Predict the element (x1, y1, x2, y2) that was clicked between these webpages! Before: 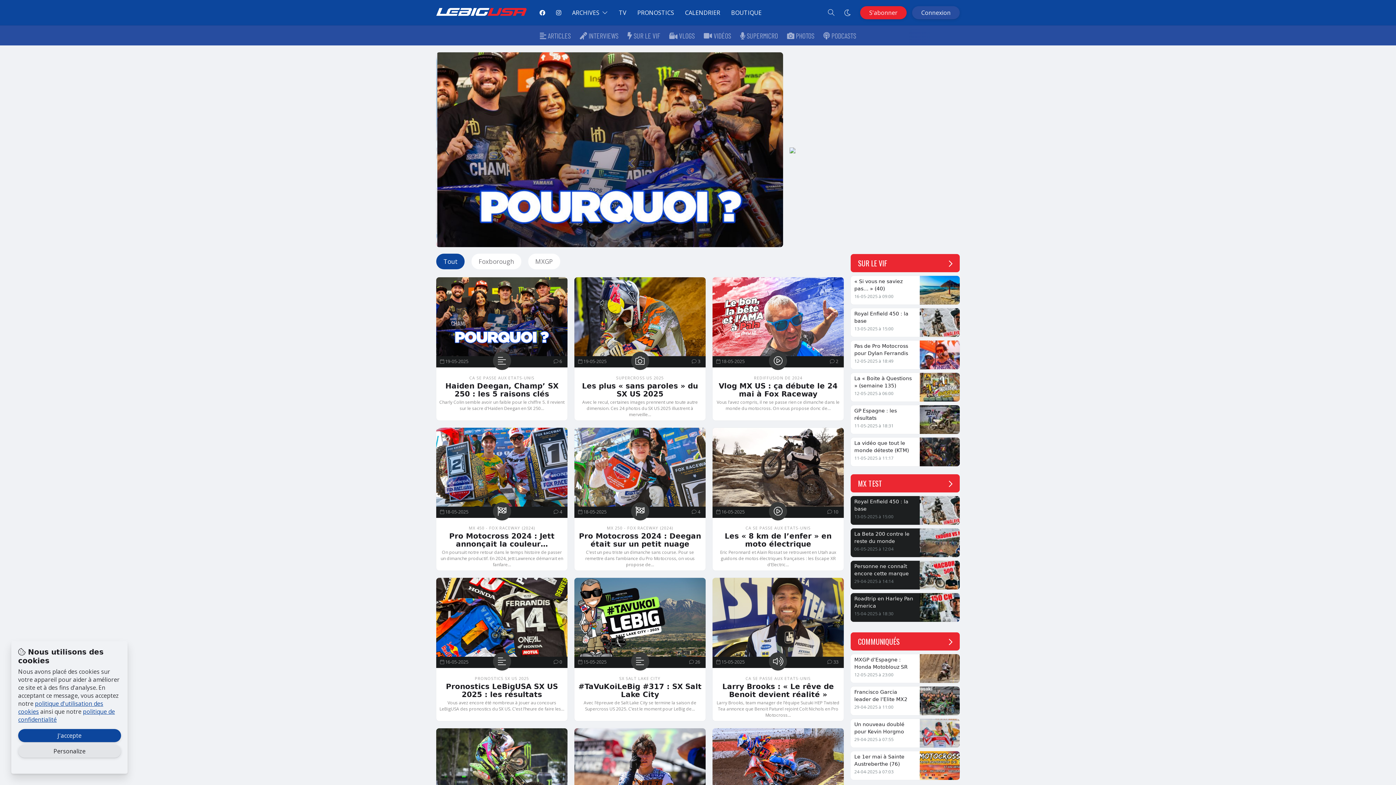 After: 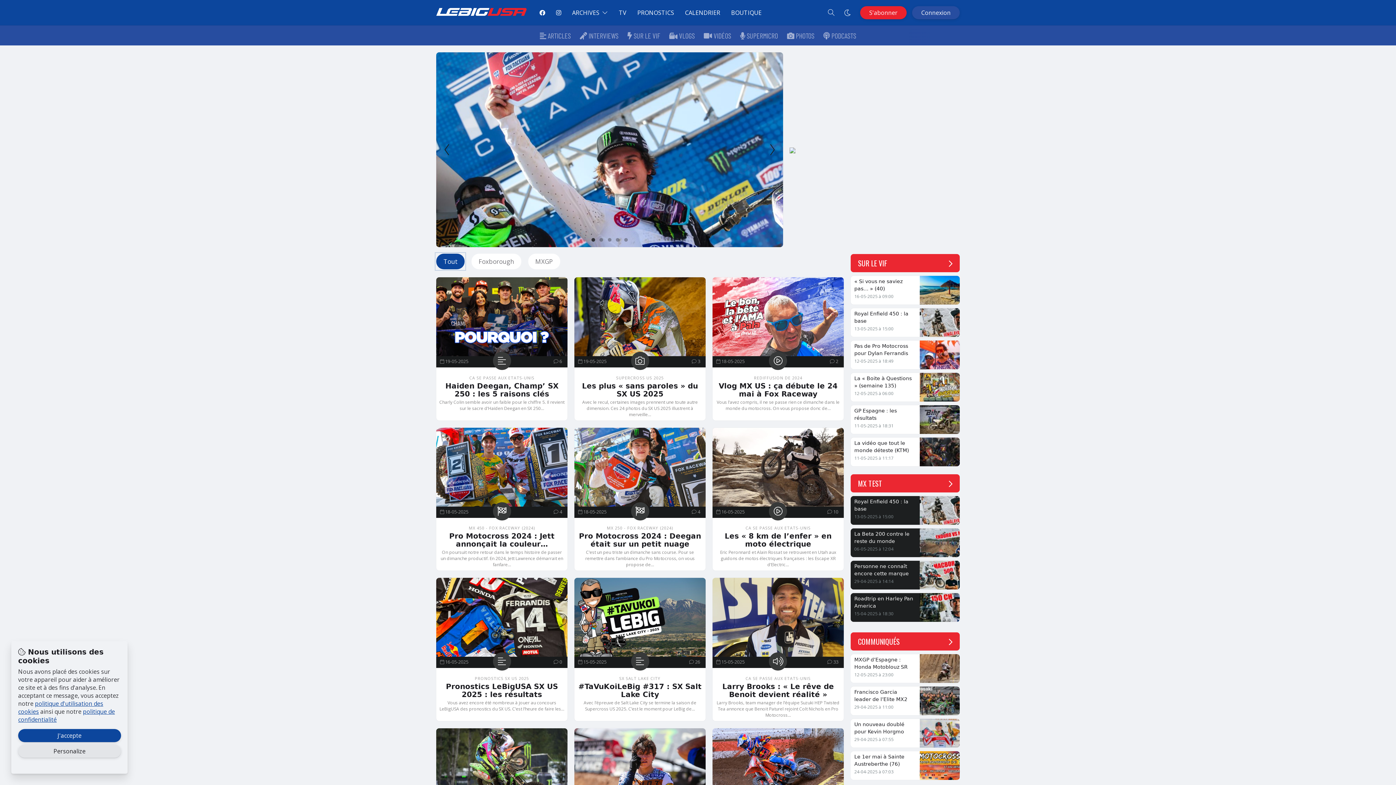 Action: label: Tout bbox: (436, 253, 464, 269)